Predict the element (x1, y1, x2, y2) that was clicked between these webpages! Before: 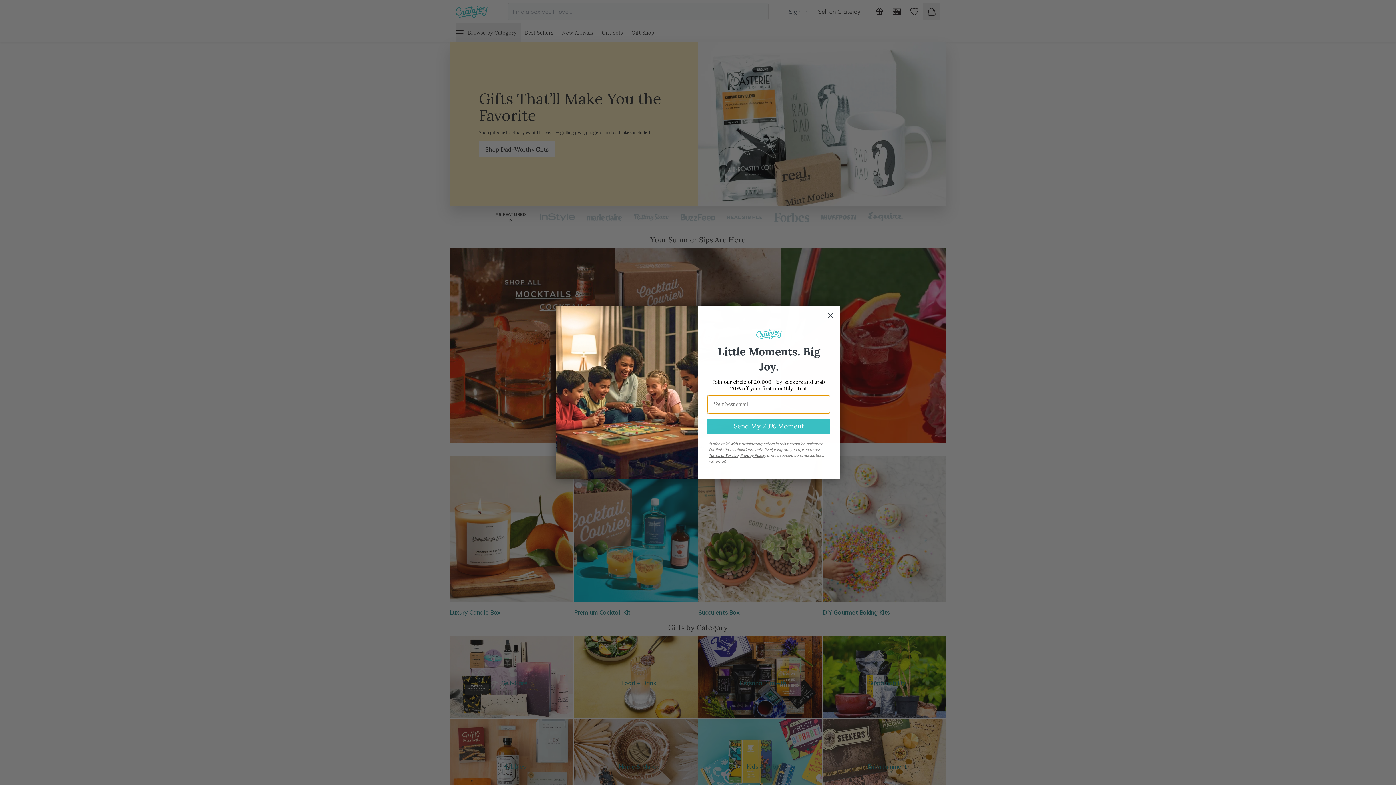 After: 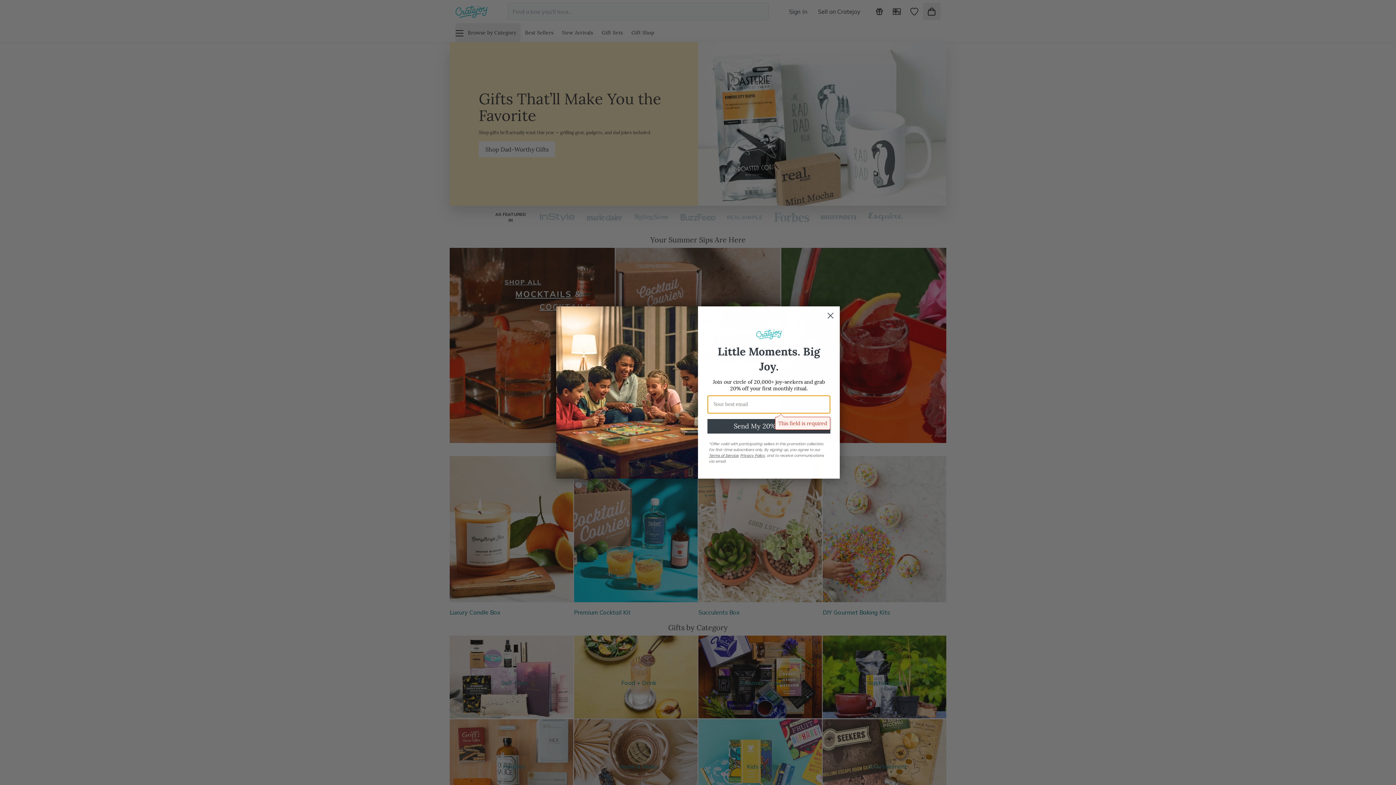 Action: bbox: (707, 419, 830, 433) label: Send My 20% Moment